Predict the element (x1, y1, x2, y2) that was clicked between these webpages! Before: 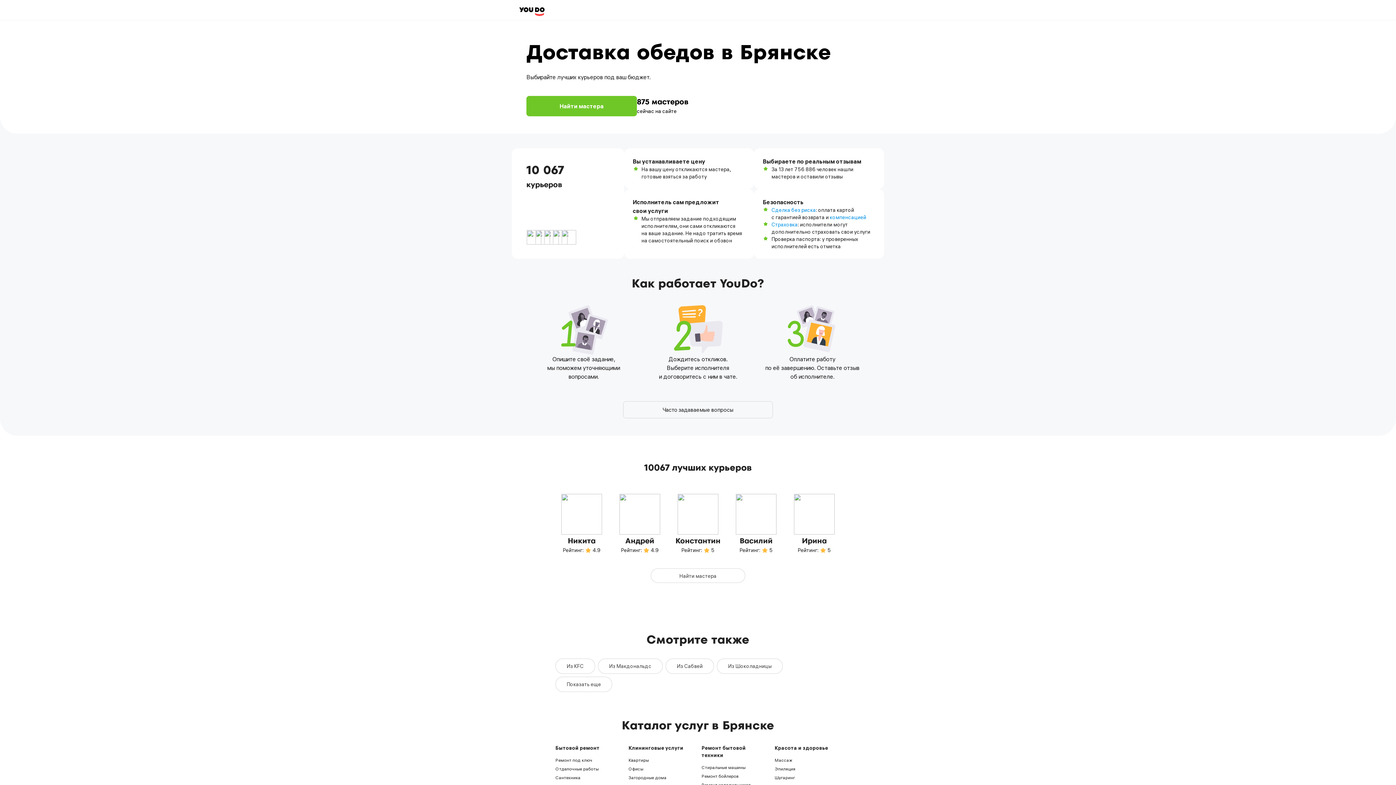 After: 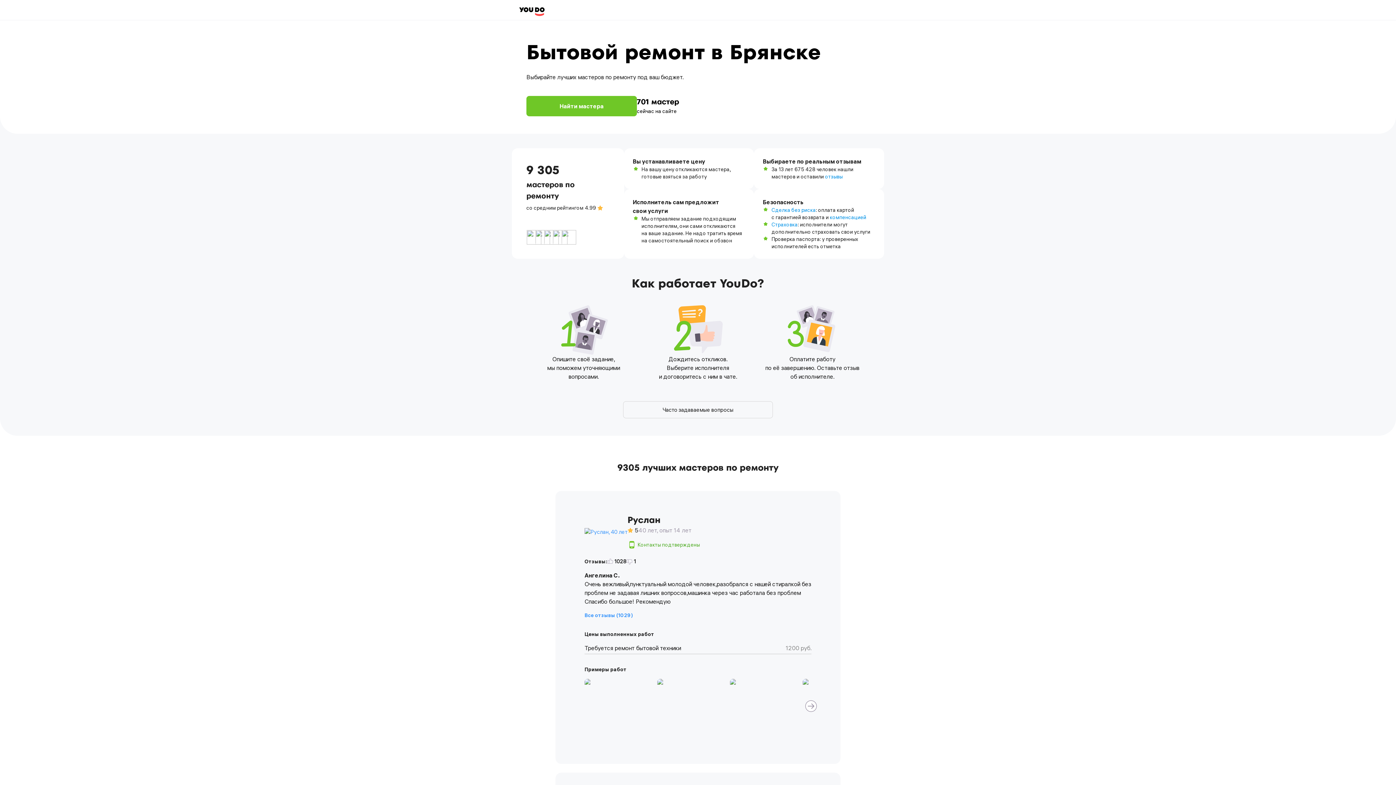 Action: bbox: (555, 745, 599, 751) label: Бытовой ремонт